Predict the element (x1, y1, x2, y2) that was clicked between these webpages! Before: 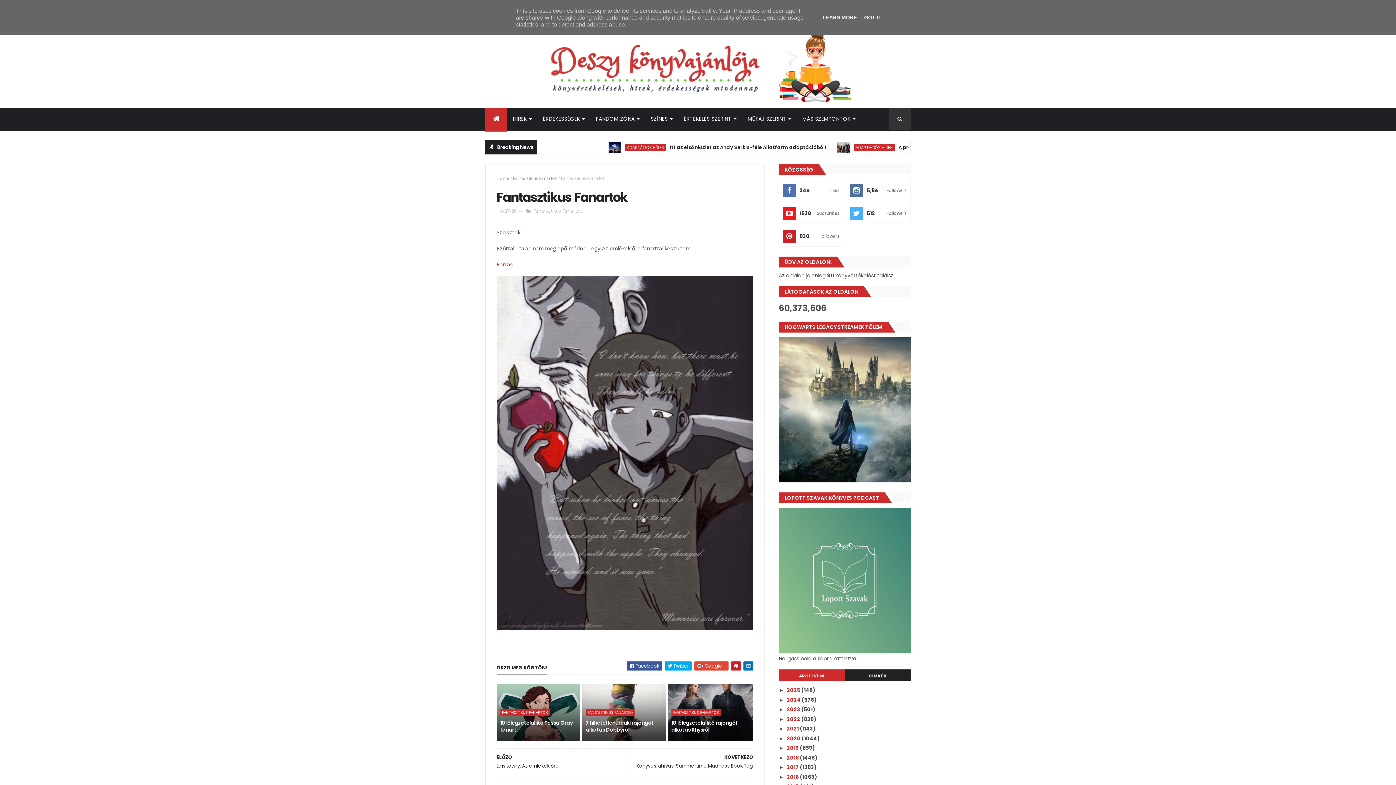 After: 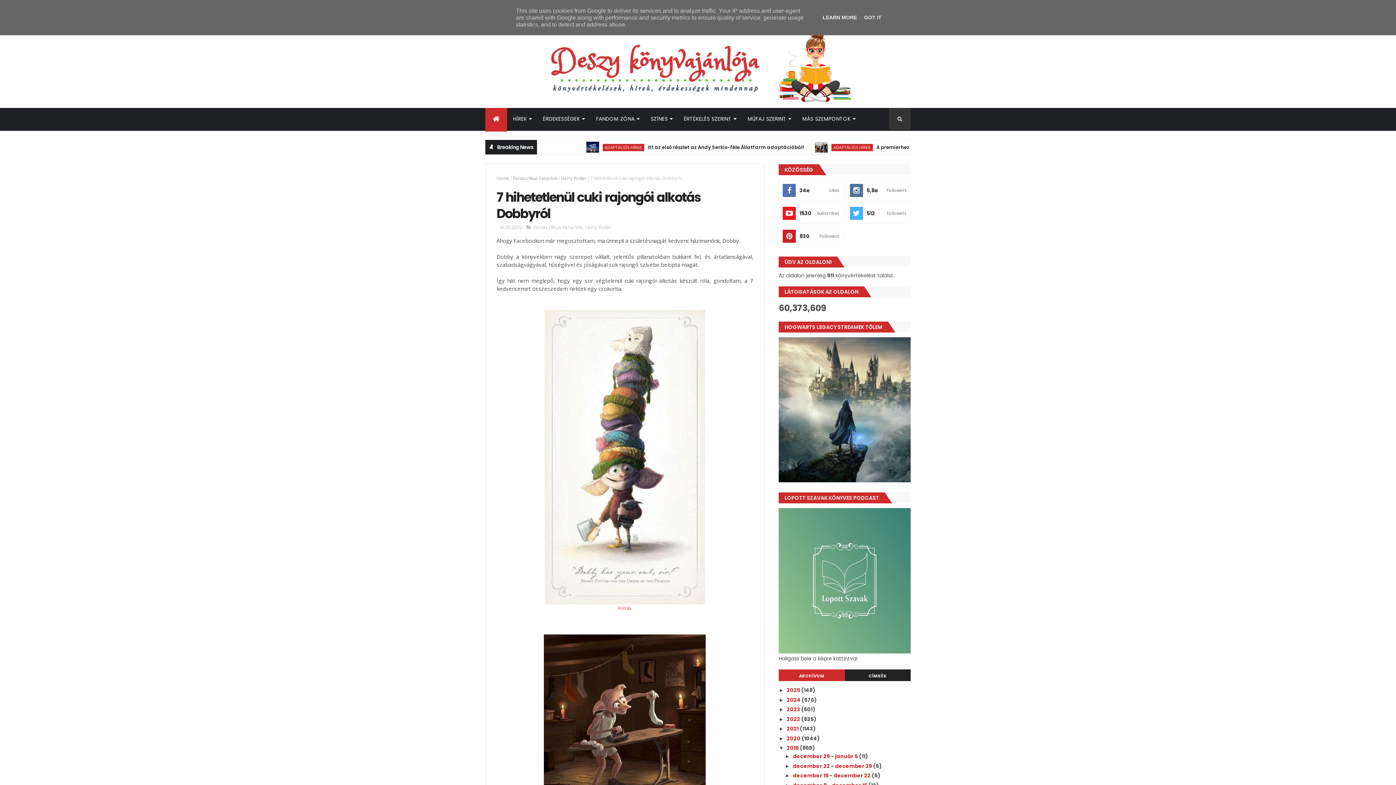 Action: label: 7 hihetetlenül cuki rajongói alkotás Dobbyról bbox: (585, 716, 664, 737)